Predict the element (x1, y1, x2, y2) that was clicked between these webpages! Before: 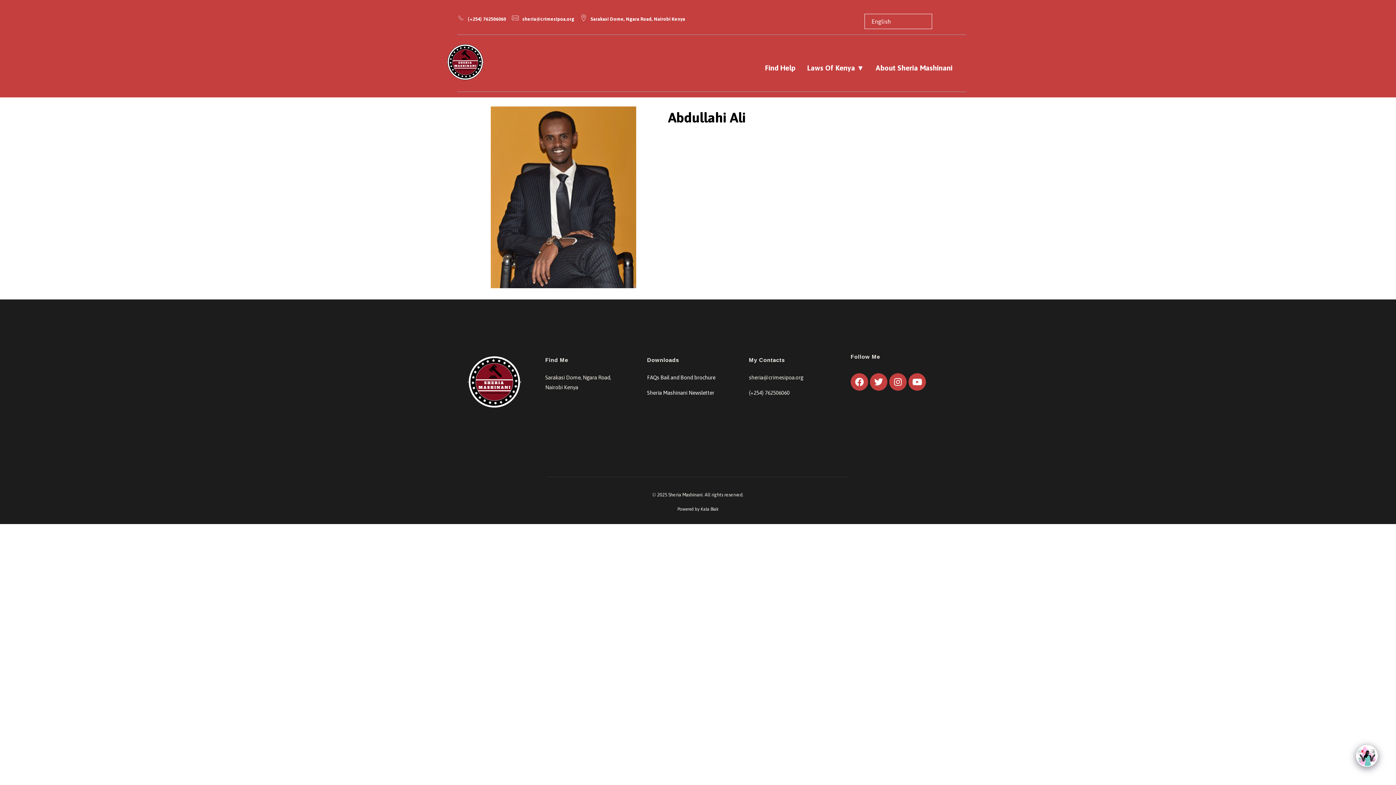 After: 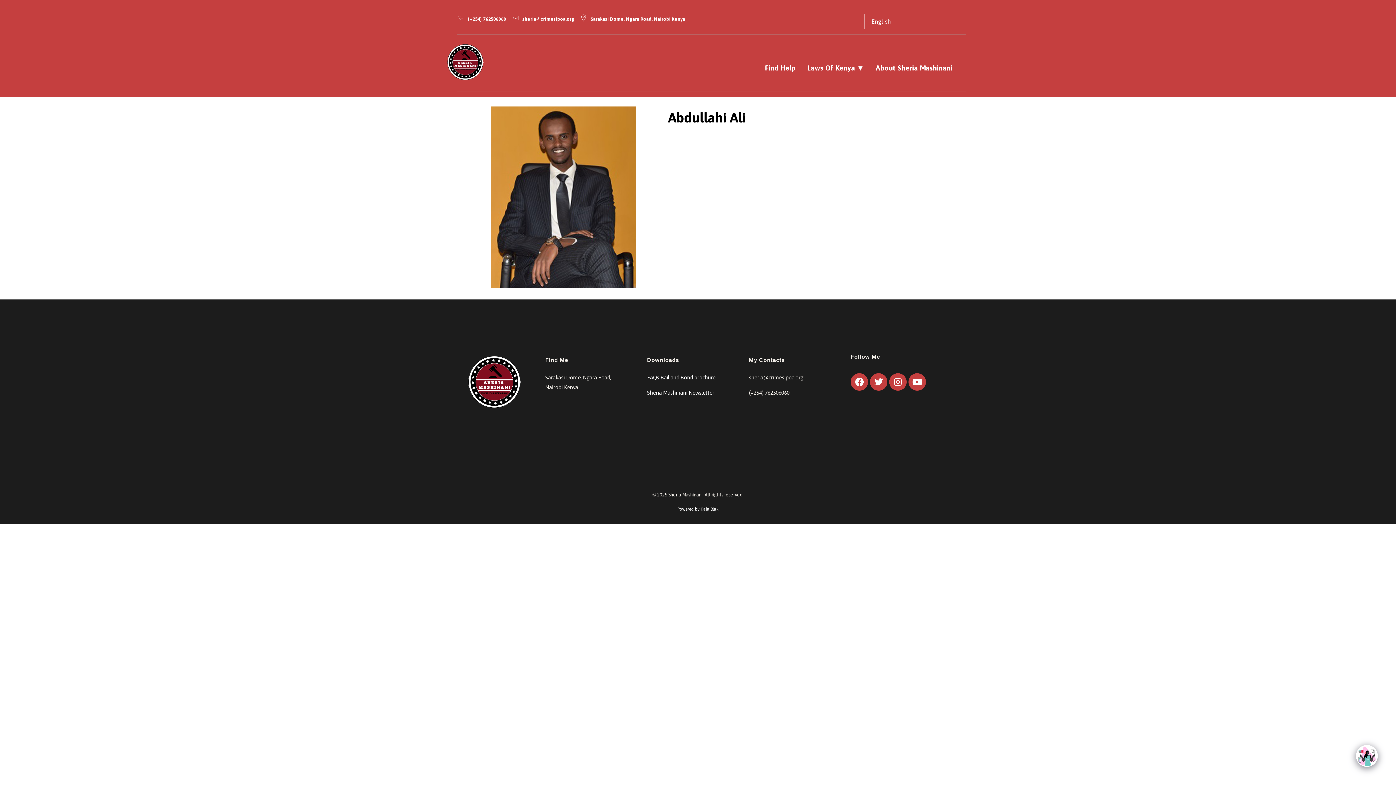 Action: label: Sheria Mashinani Newsletter bbox: (647, 389, 714, 396)